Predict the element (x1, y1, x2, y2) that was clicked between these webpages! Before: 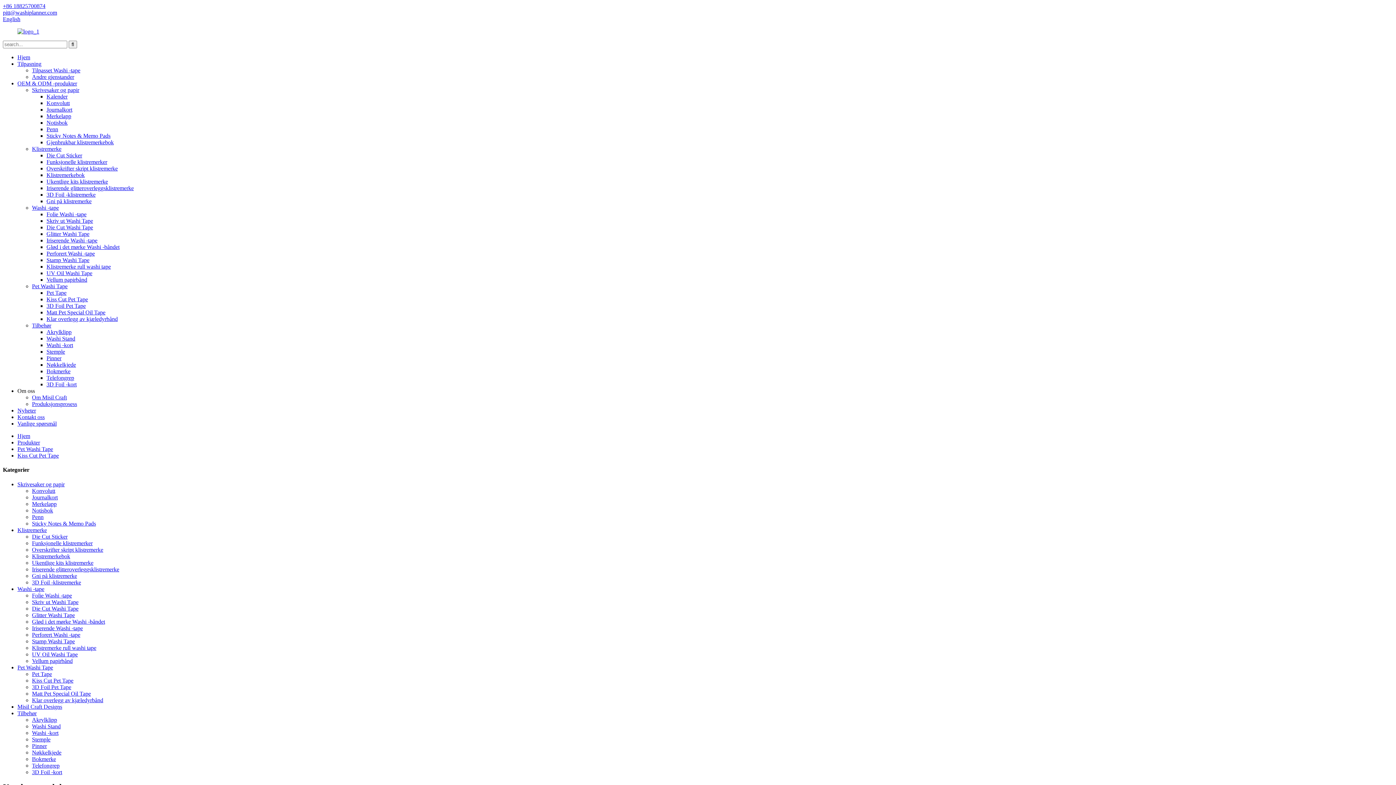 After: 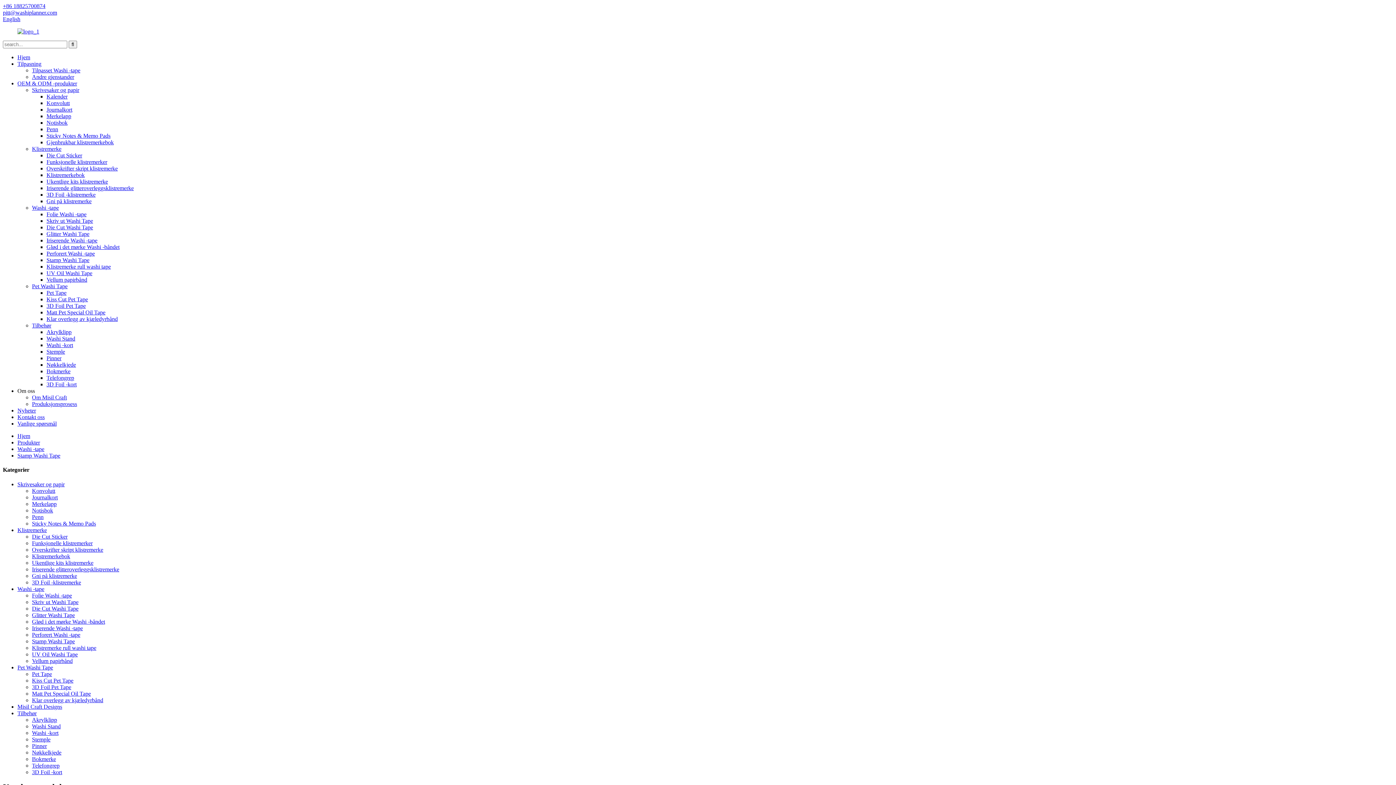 Action: label: Stamp Washi Tape bbox: (32, 638, 74, 644)